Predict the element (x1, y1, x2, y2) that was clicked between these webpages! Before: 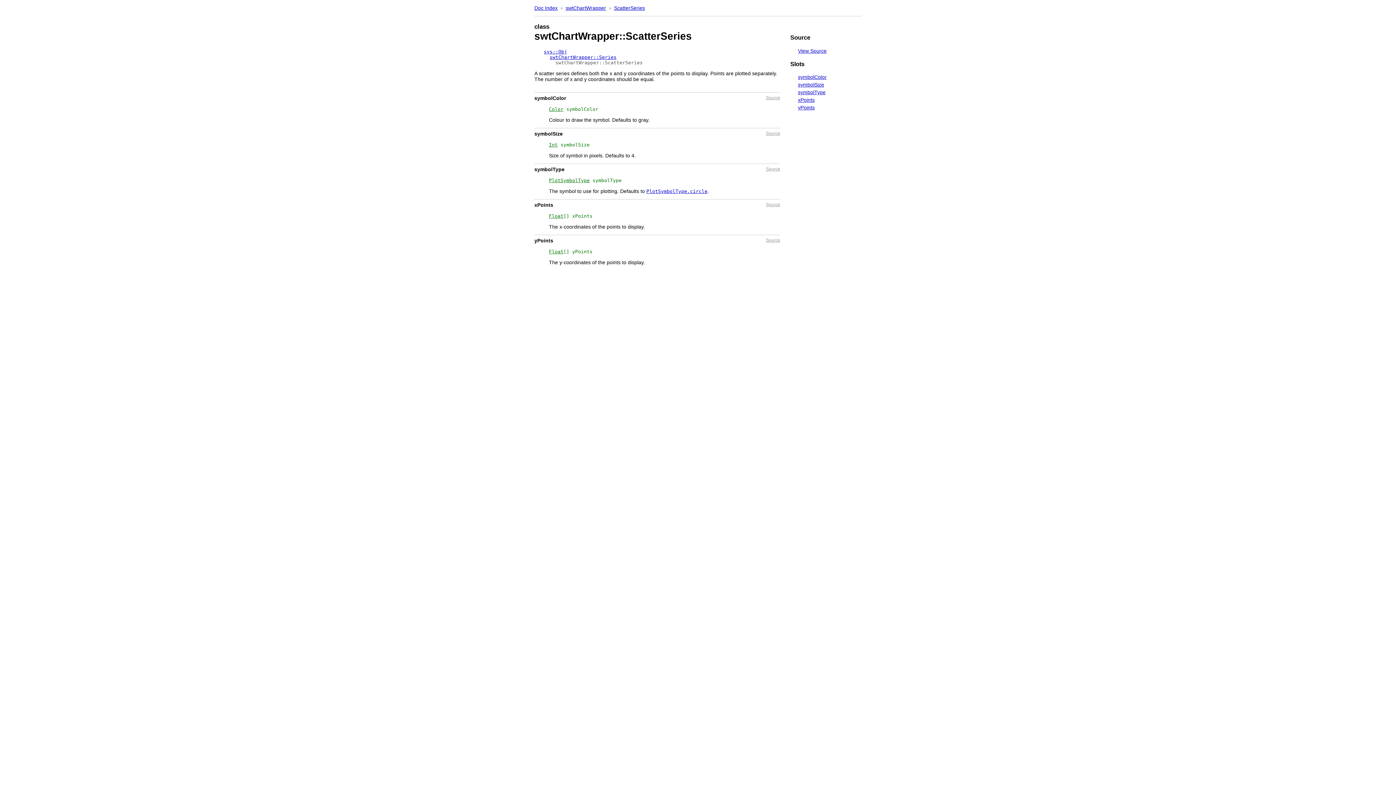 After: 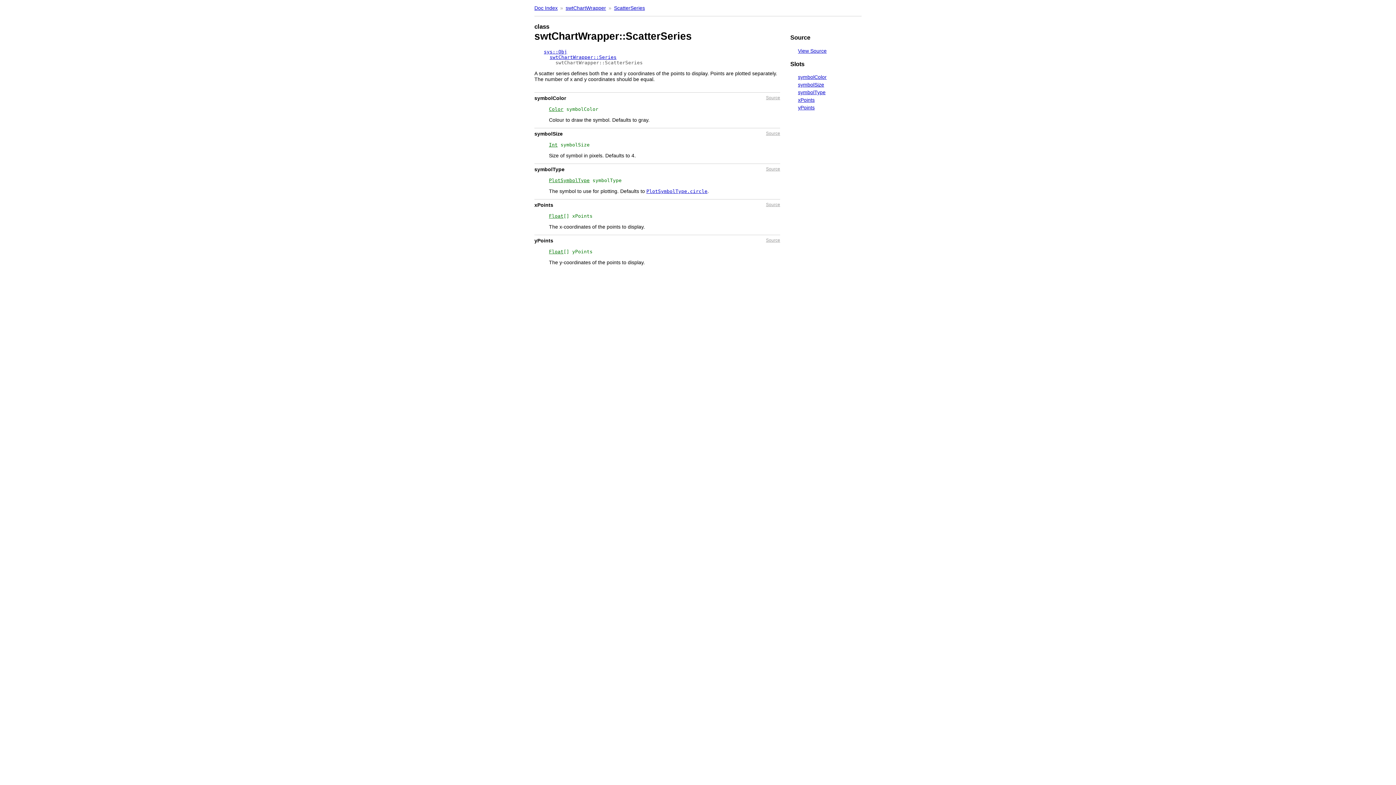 Action: bbox: (798, 97, 814, 103) label: xPoints